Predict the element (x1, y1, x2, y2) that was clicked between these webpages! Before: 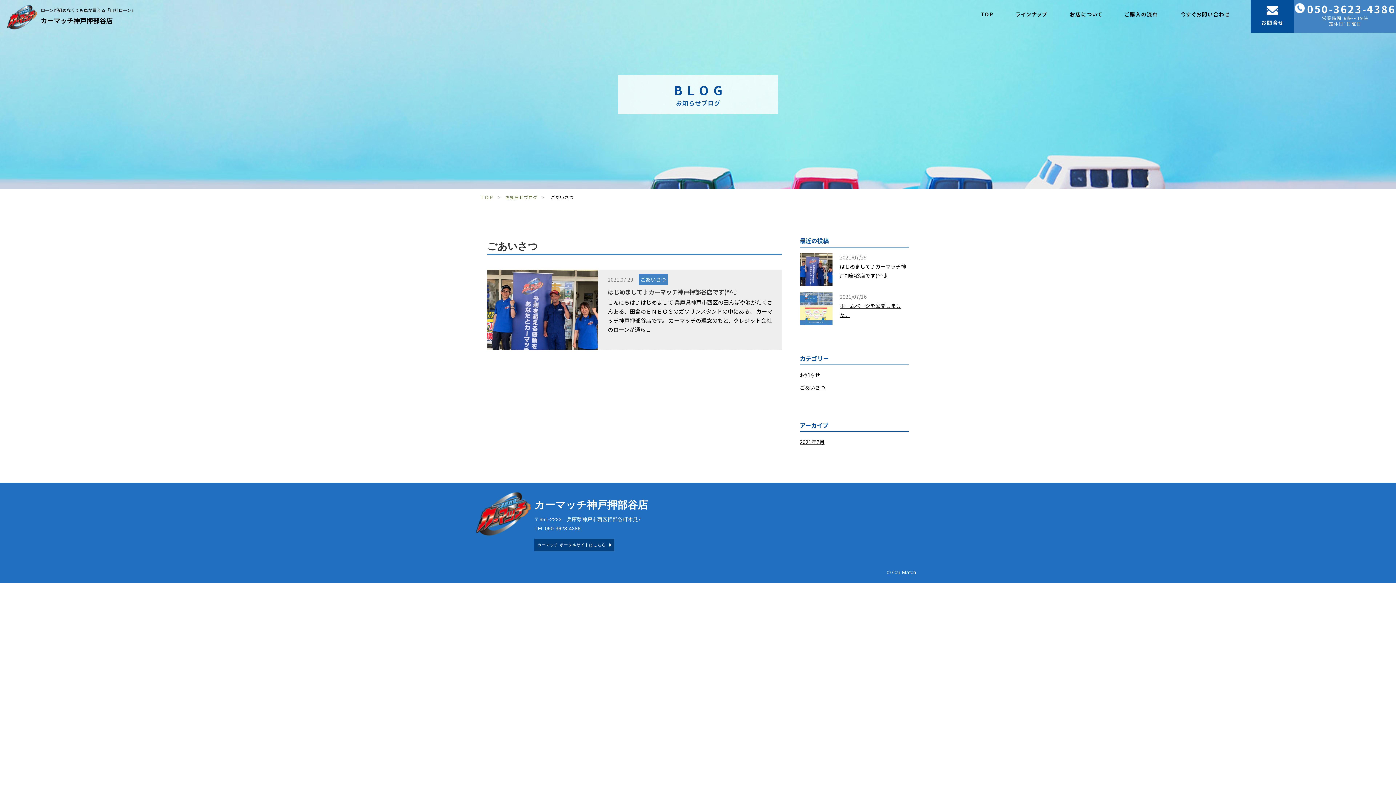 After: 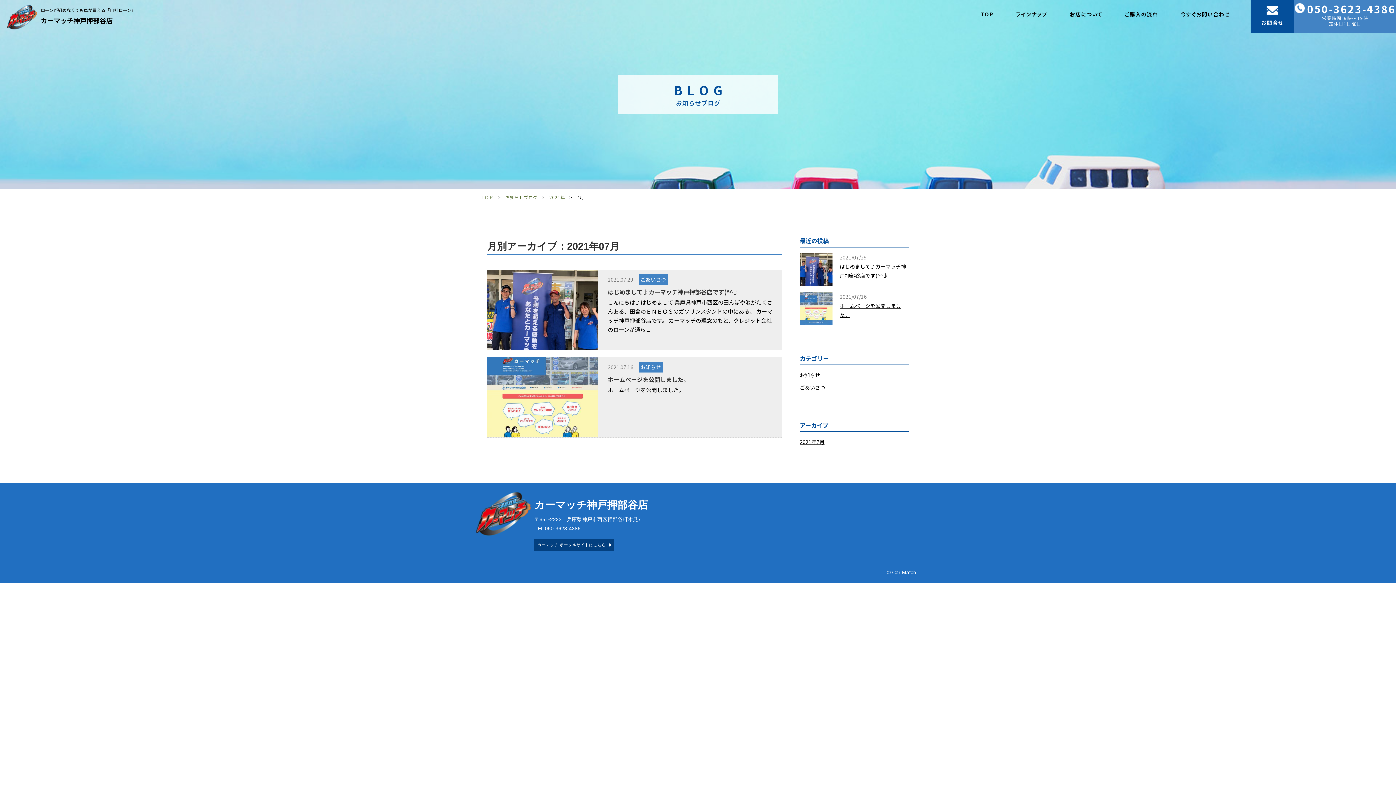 Action: bbox: (800, 438, 824, 445) label: 2021年7月